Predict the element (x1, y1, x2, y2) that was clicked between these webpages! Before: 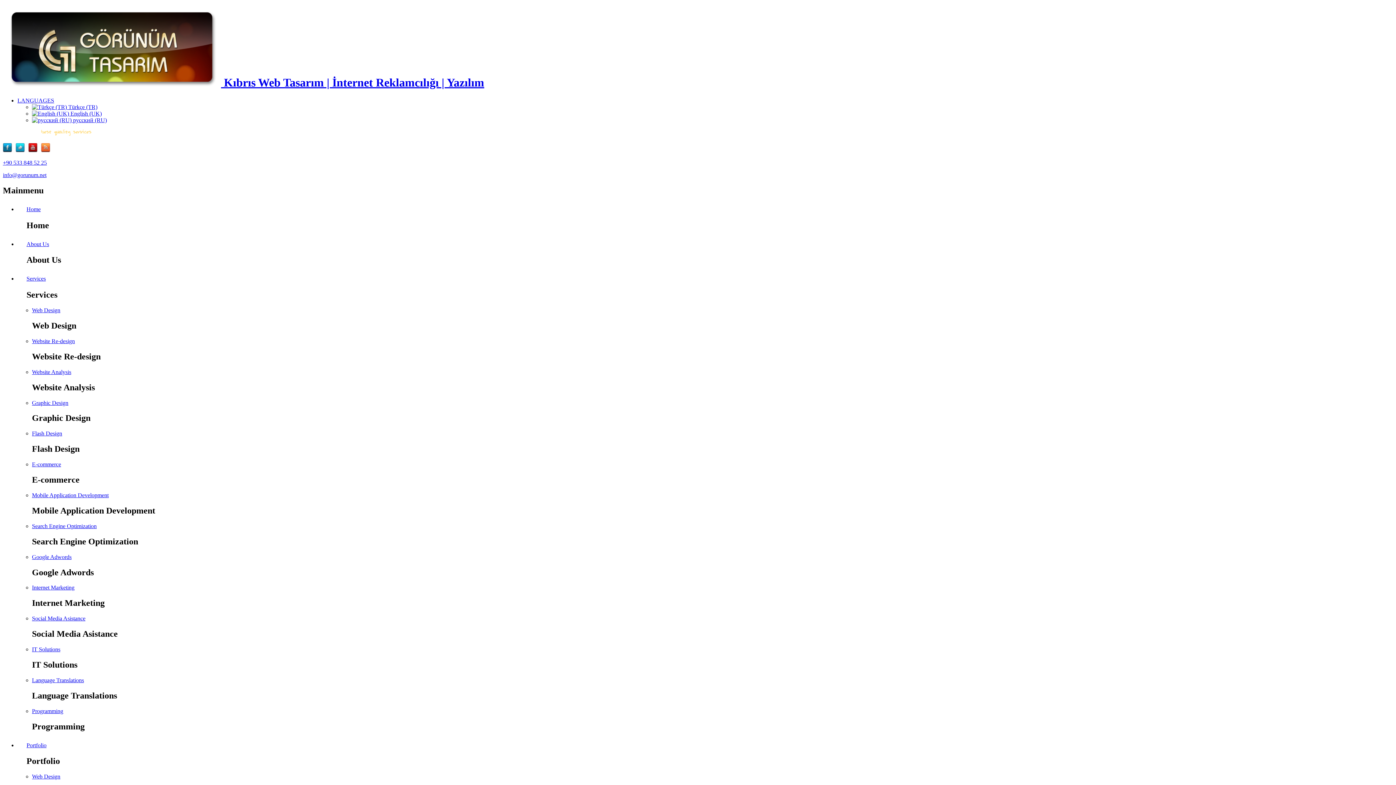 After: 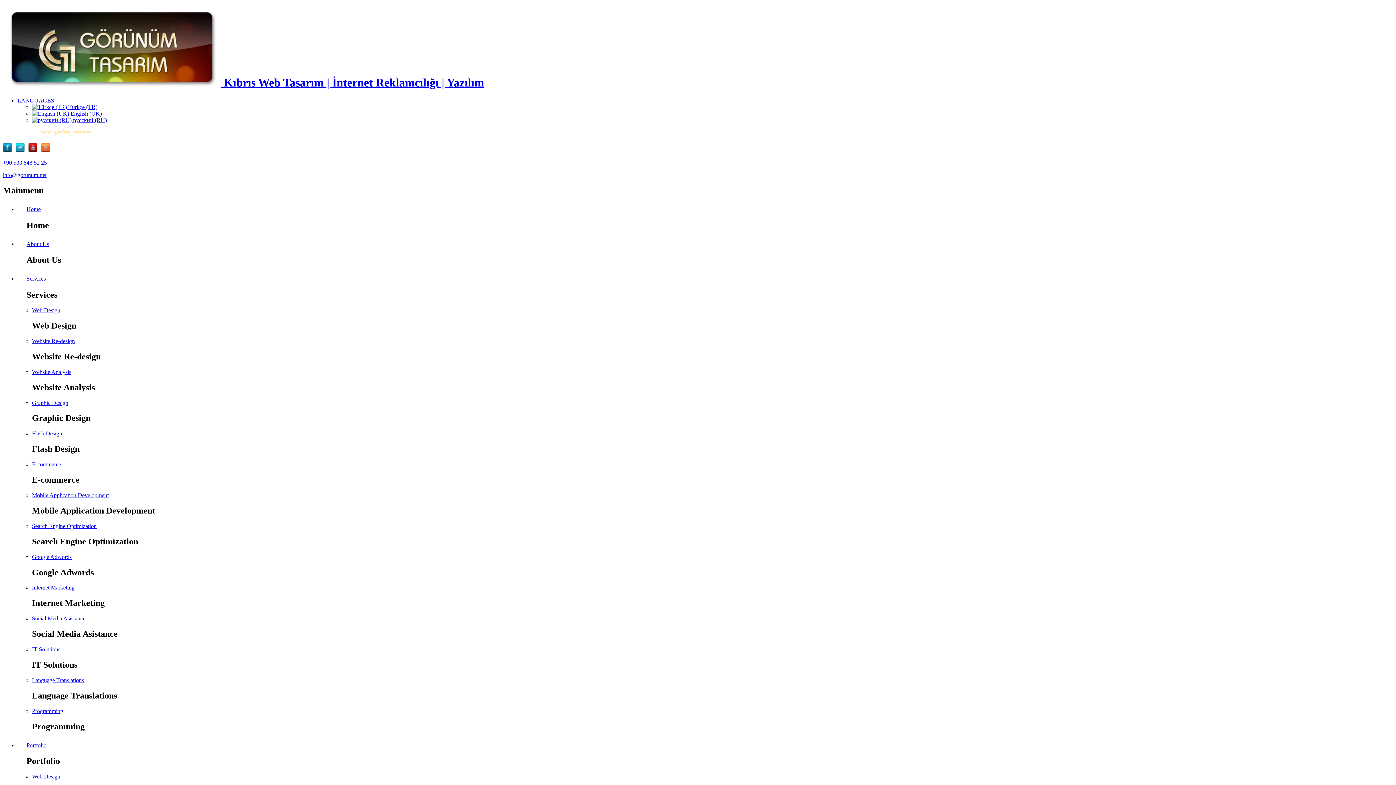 Action: label: Google Adwords bbox: (32, 554, 71, 560)